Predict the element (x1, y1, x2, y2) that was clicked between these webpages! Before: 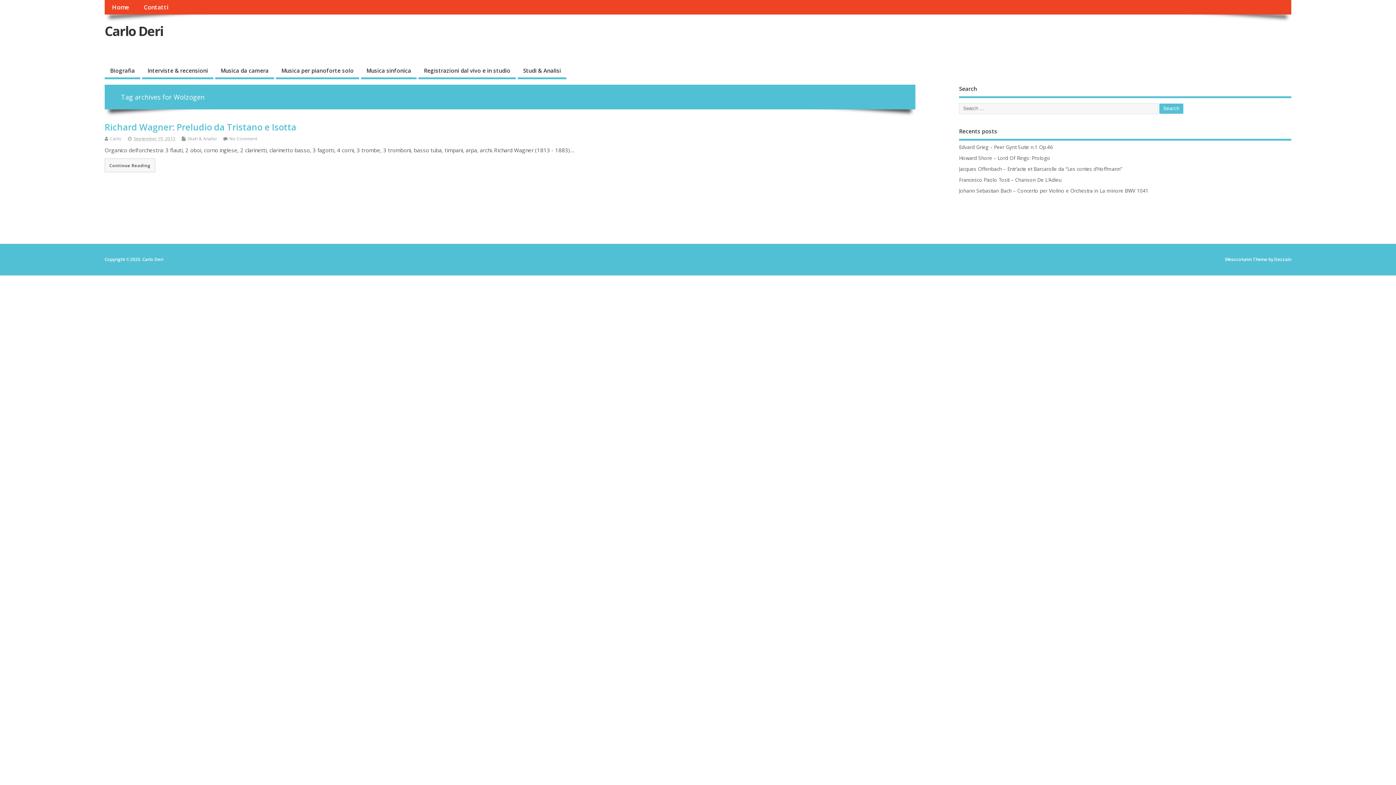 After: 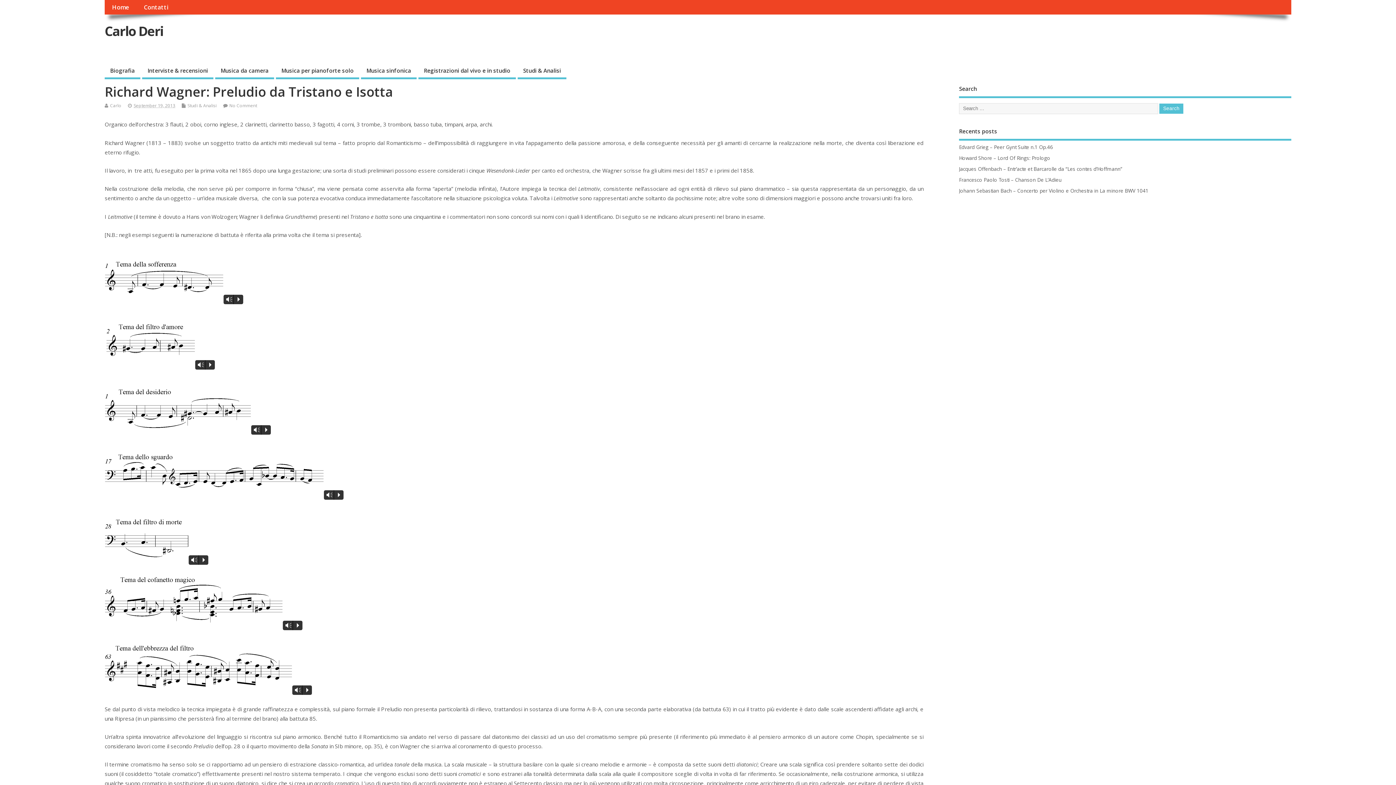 Action: label: Continue Reading bbox: (104, 158, 155, 172)